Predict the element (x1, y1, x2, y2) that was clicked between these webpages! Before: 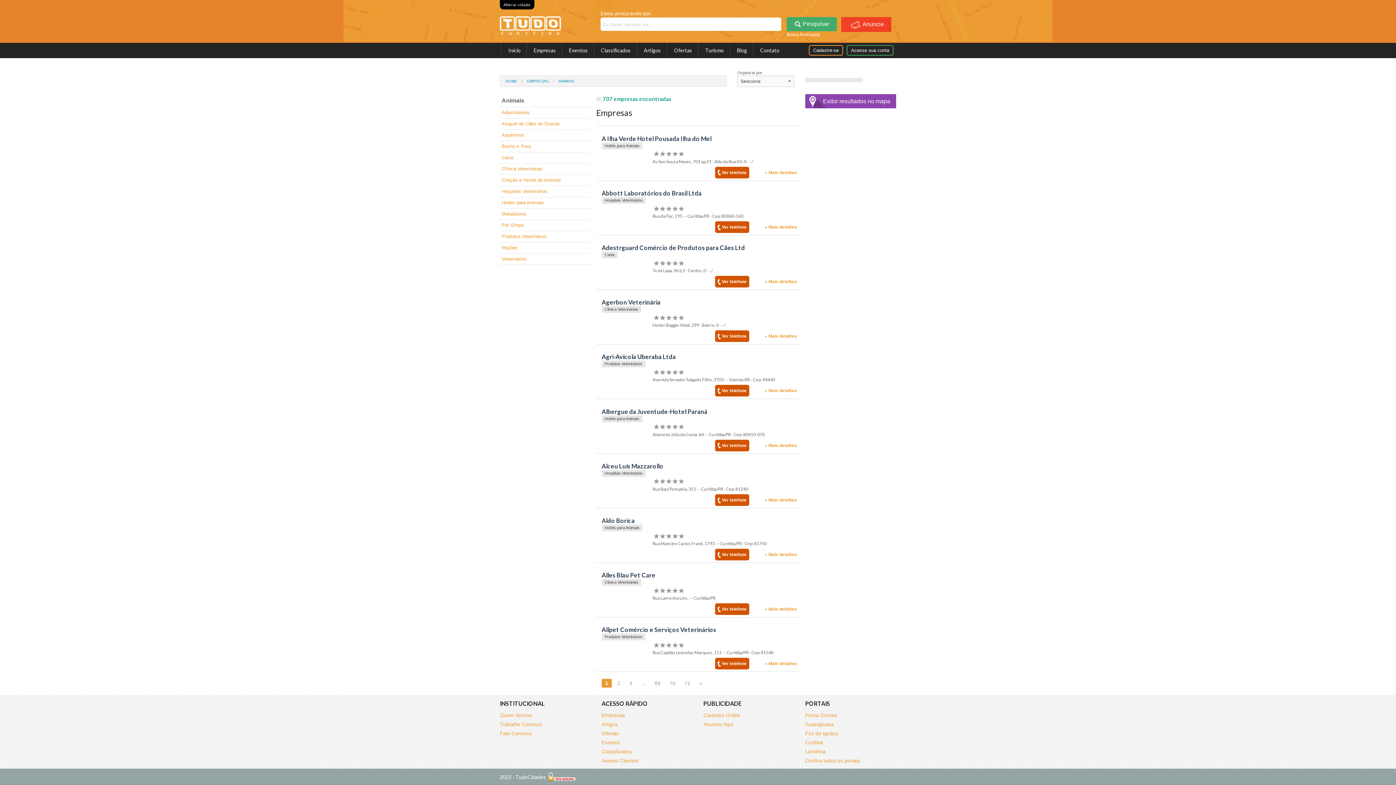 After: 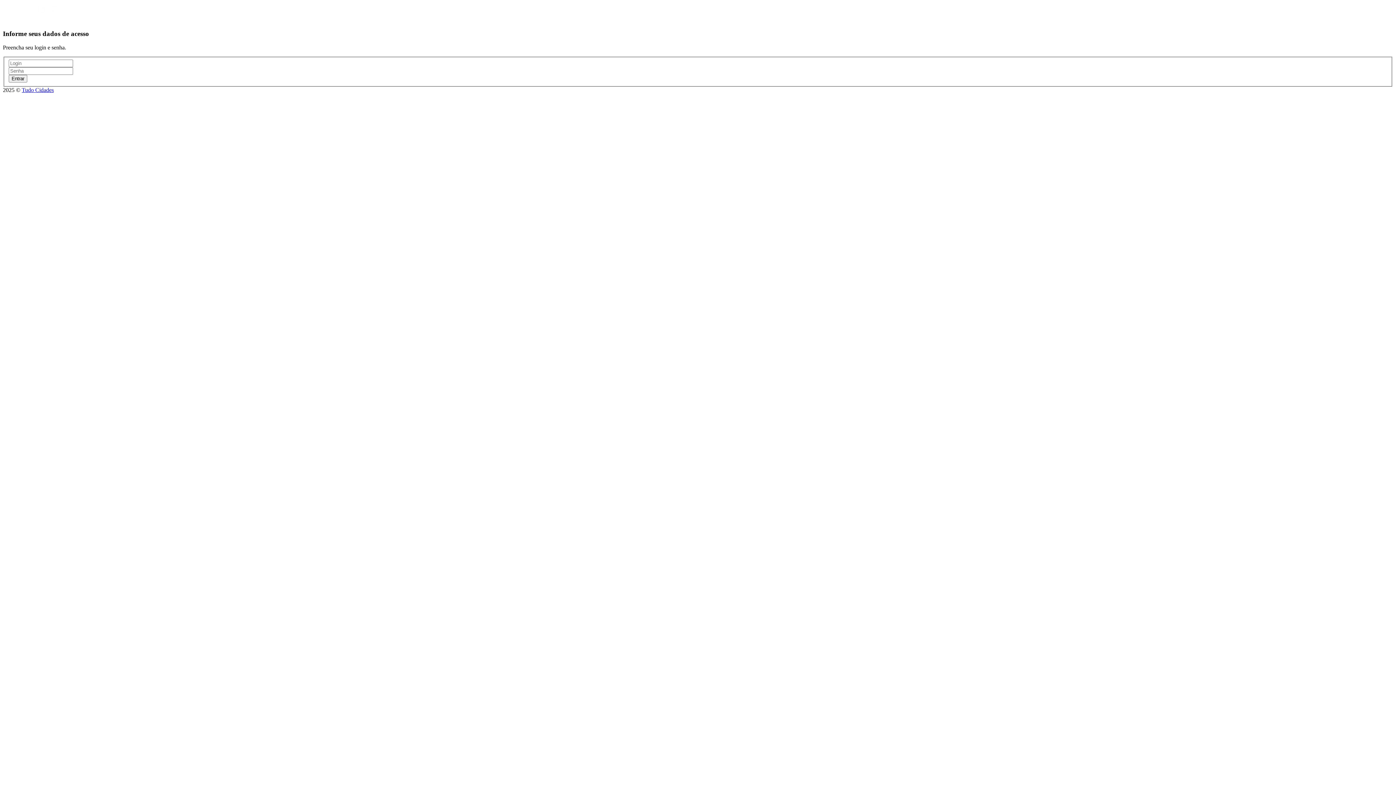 Action: bbox: (846, 45, 893, 55) label: Acesse sua conta